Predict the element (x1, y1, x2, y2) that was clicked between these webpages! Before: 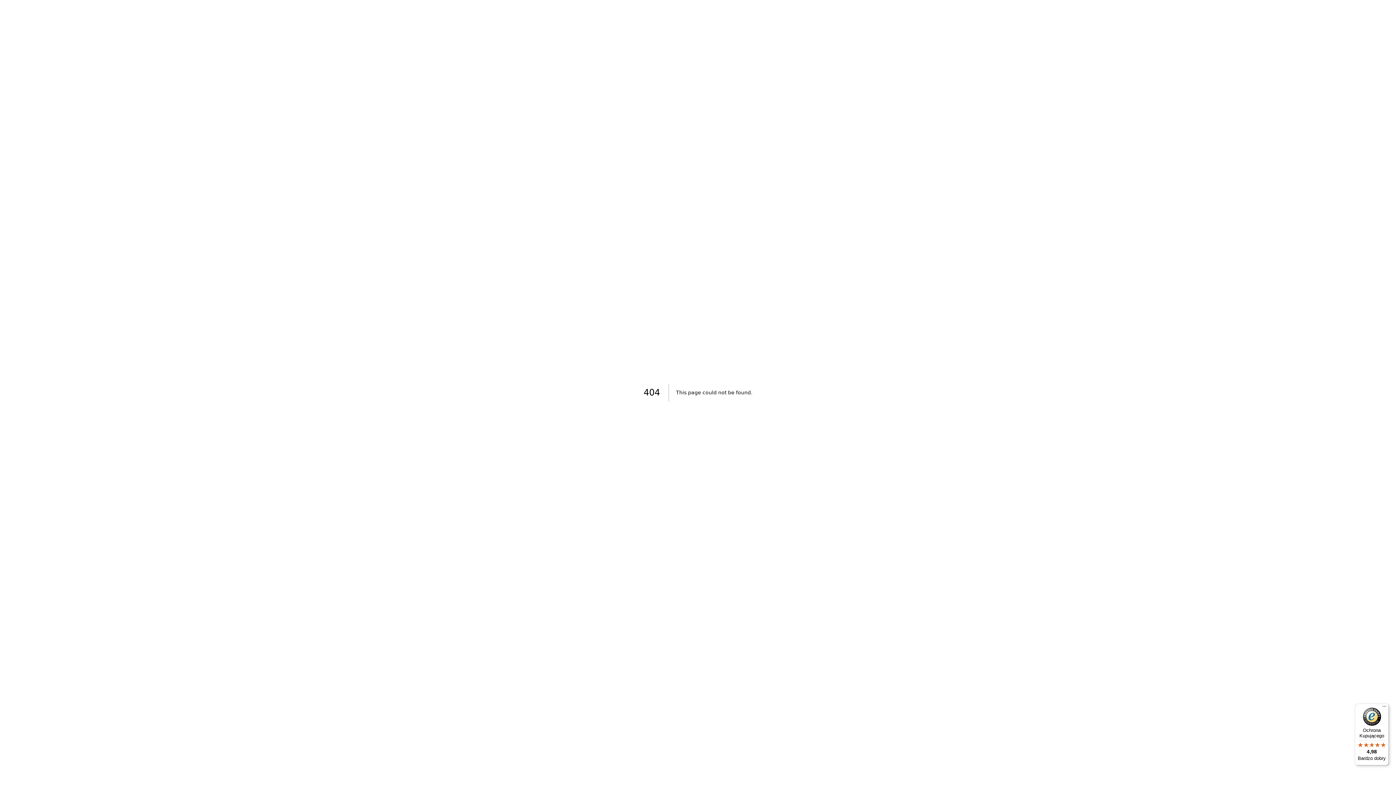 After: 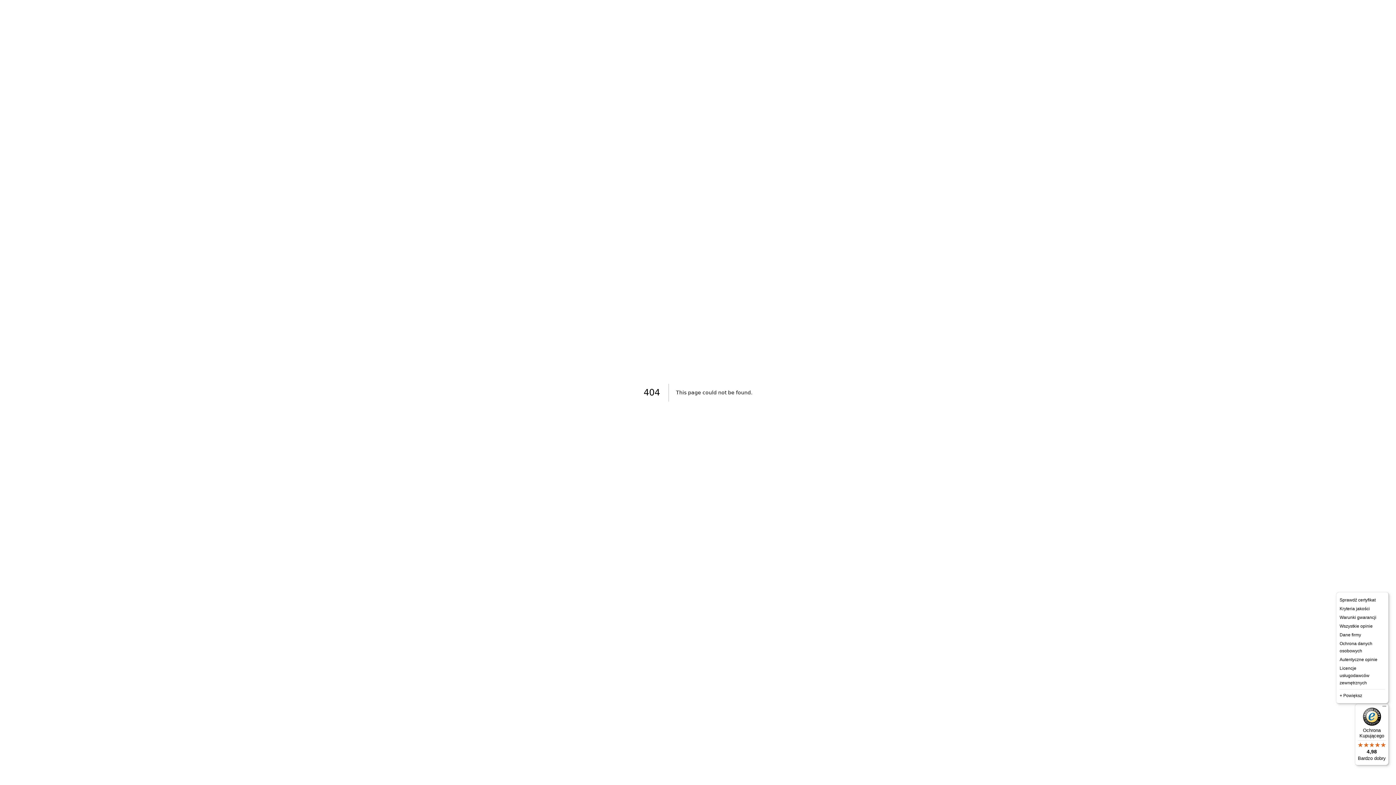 Action: label: Menu bbox: (1380, 704, 1389, 712)